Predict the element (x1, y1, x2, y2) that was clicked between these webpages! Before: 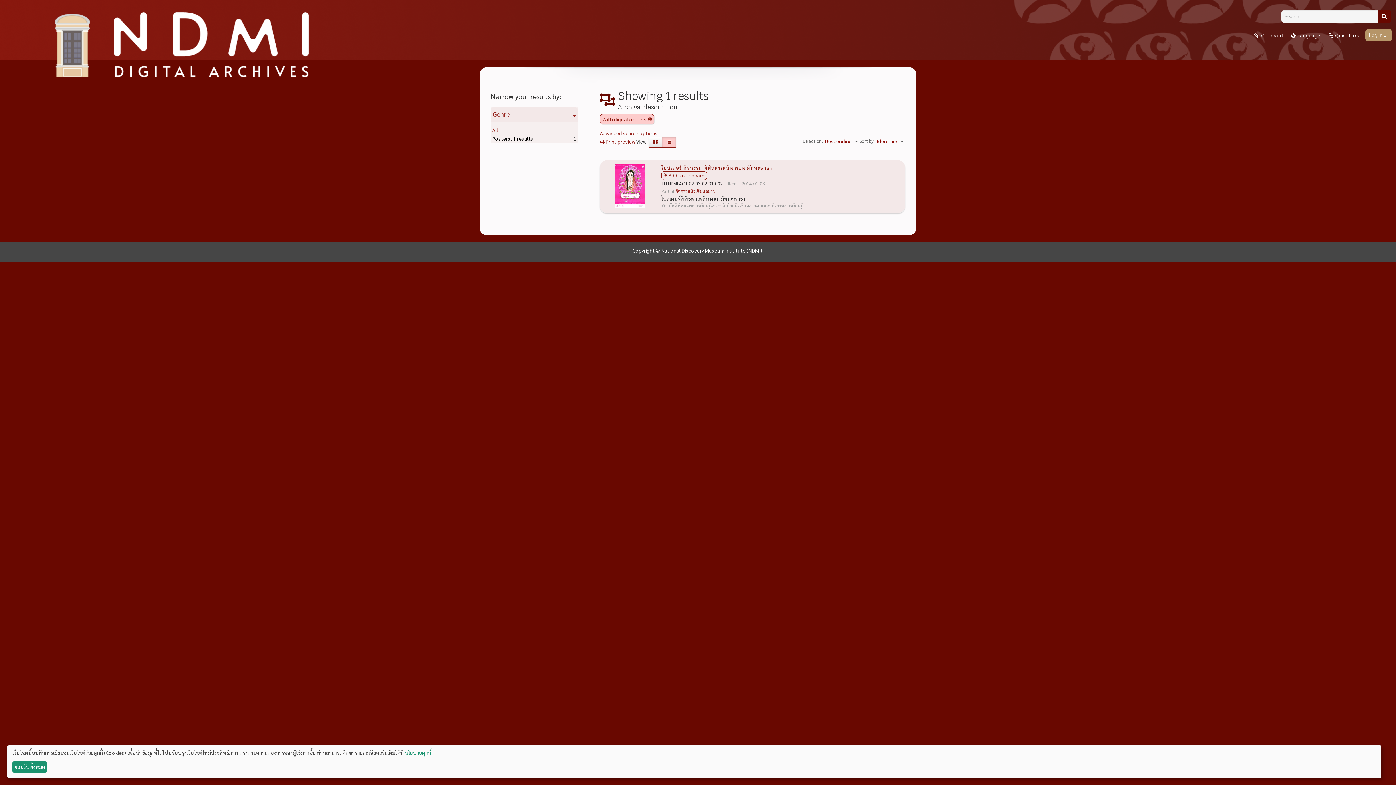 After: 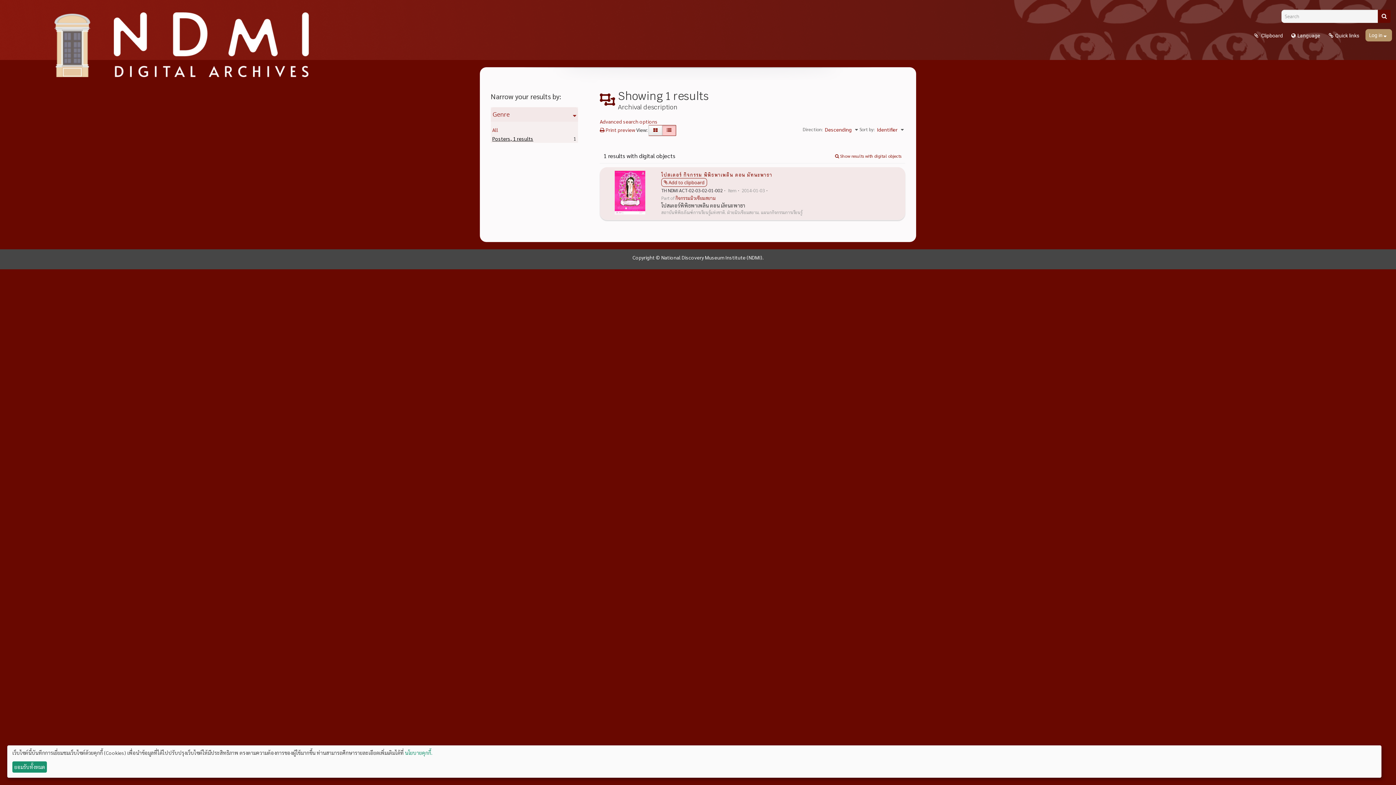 Action: label: Remove filter bbox: (648, 115, 652, 122)